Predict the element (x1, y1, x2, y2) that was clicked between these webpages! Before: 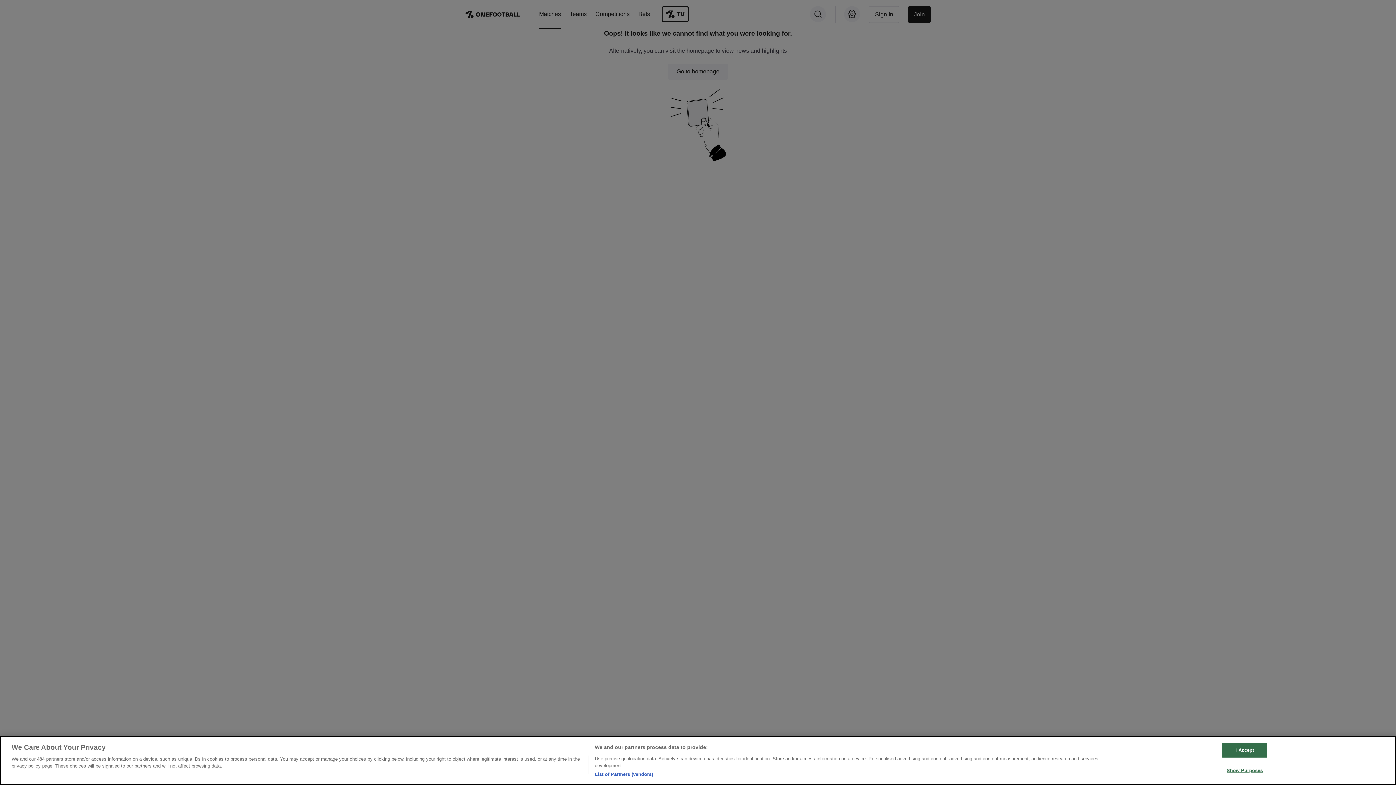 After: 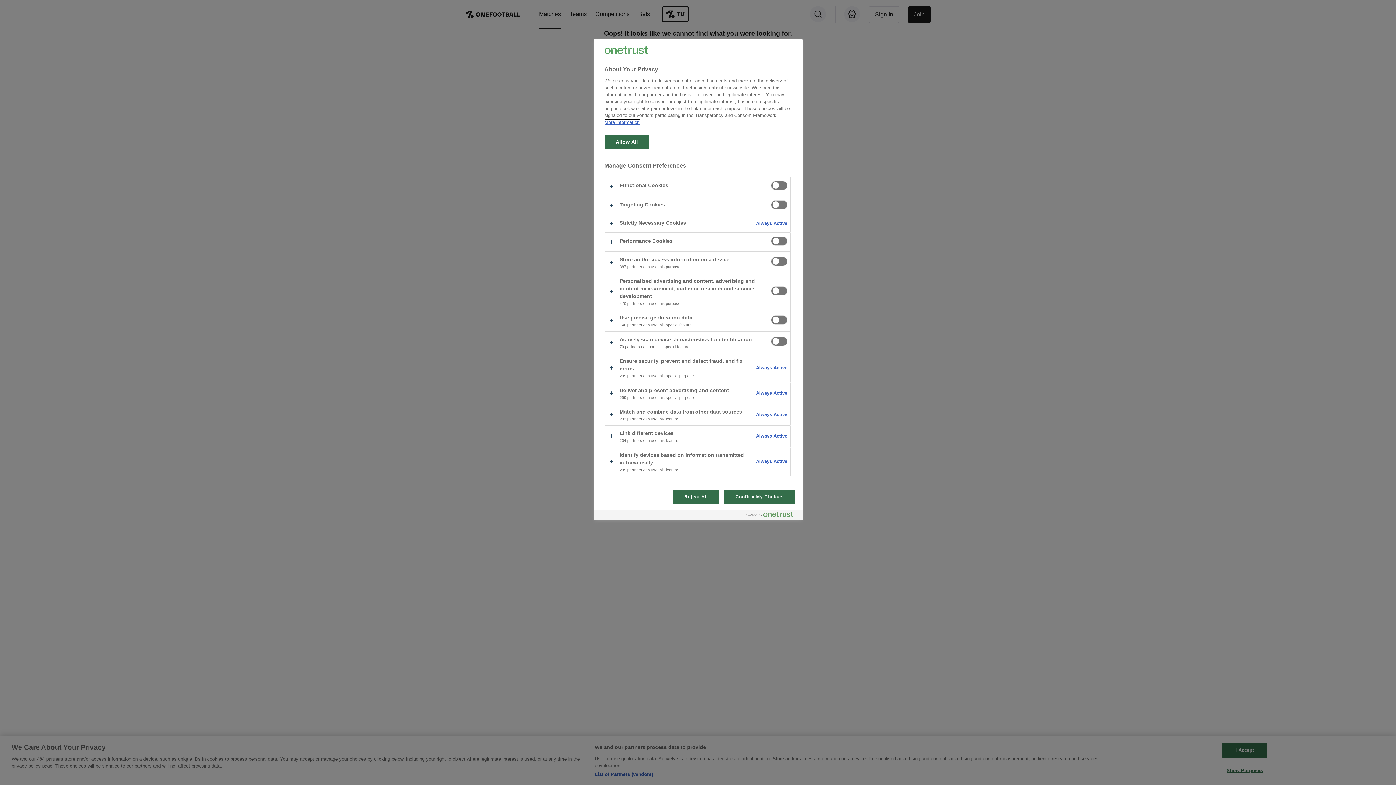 Action: bbox: (1222, 763, 1267, 777) label: Show Purposes